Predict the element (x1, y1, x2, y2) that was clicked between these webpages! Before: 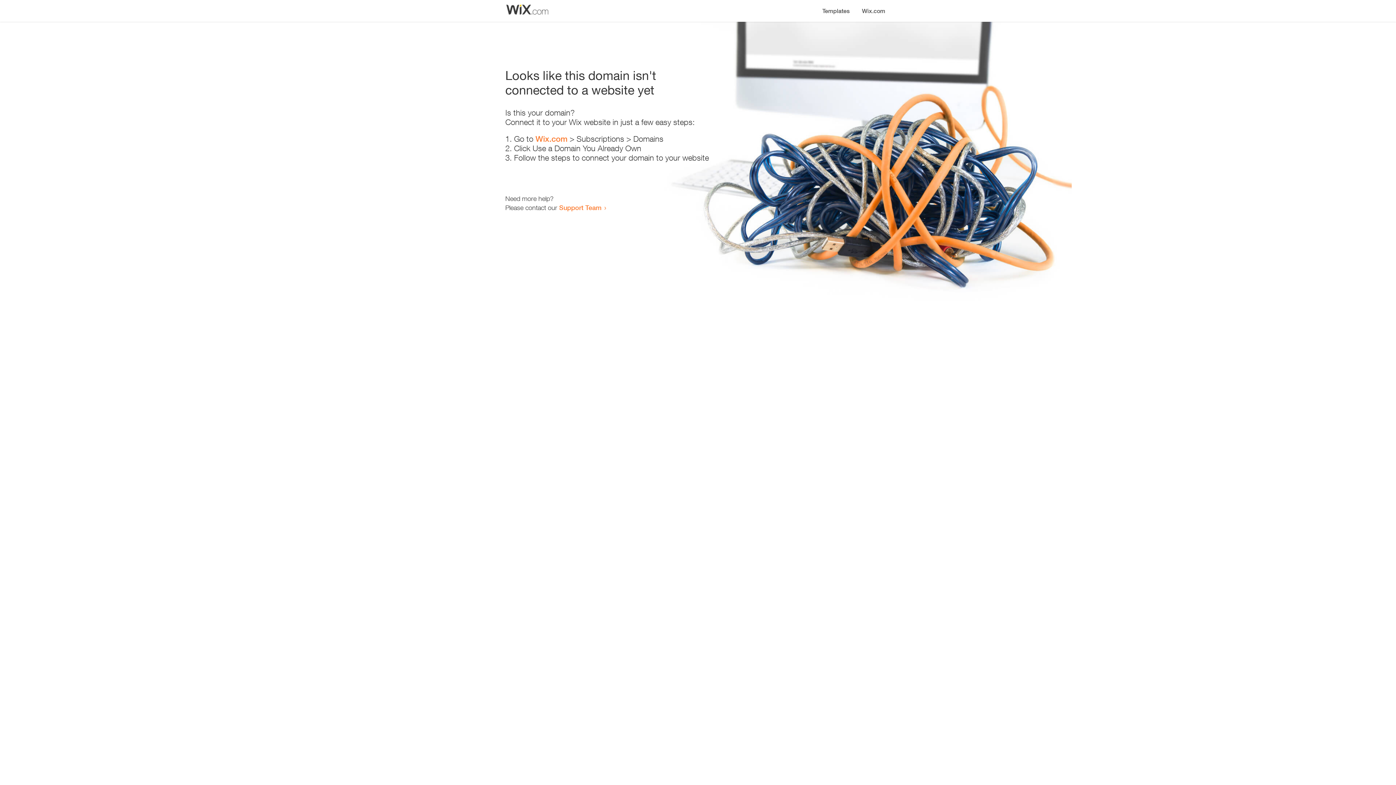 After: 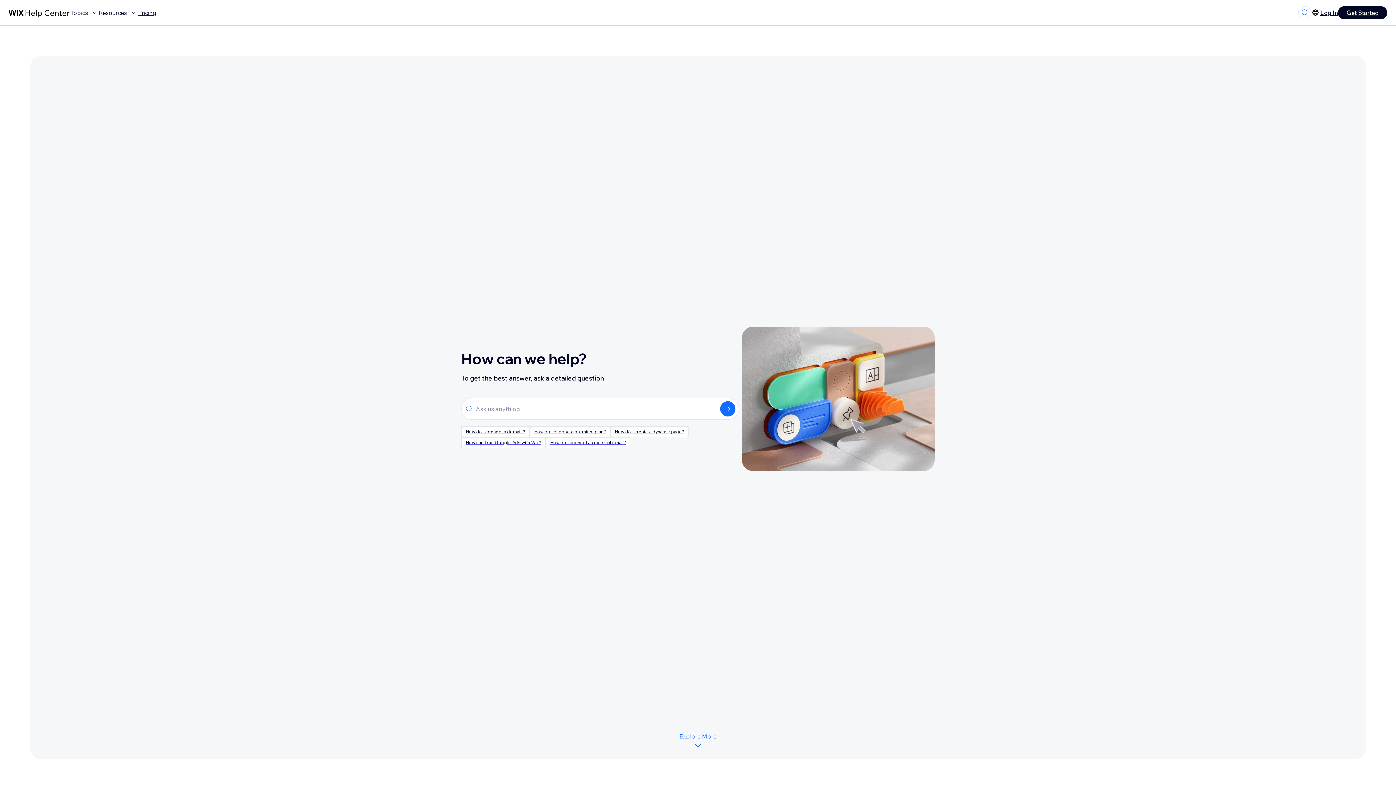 Action: label: Support Team bbox: (559, 203, 601, 211)